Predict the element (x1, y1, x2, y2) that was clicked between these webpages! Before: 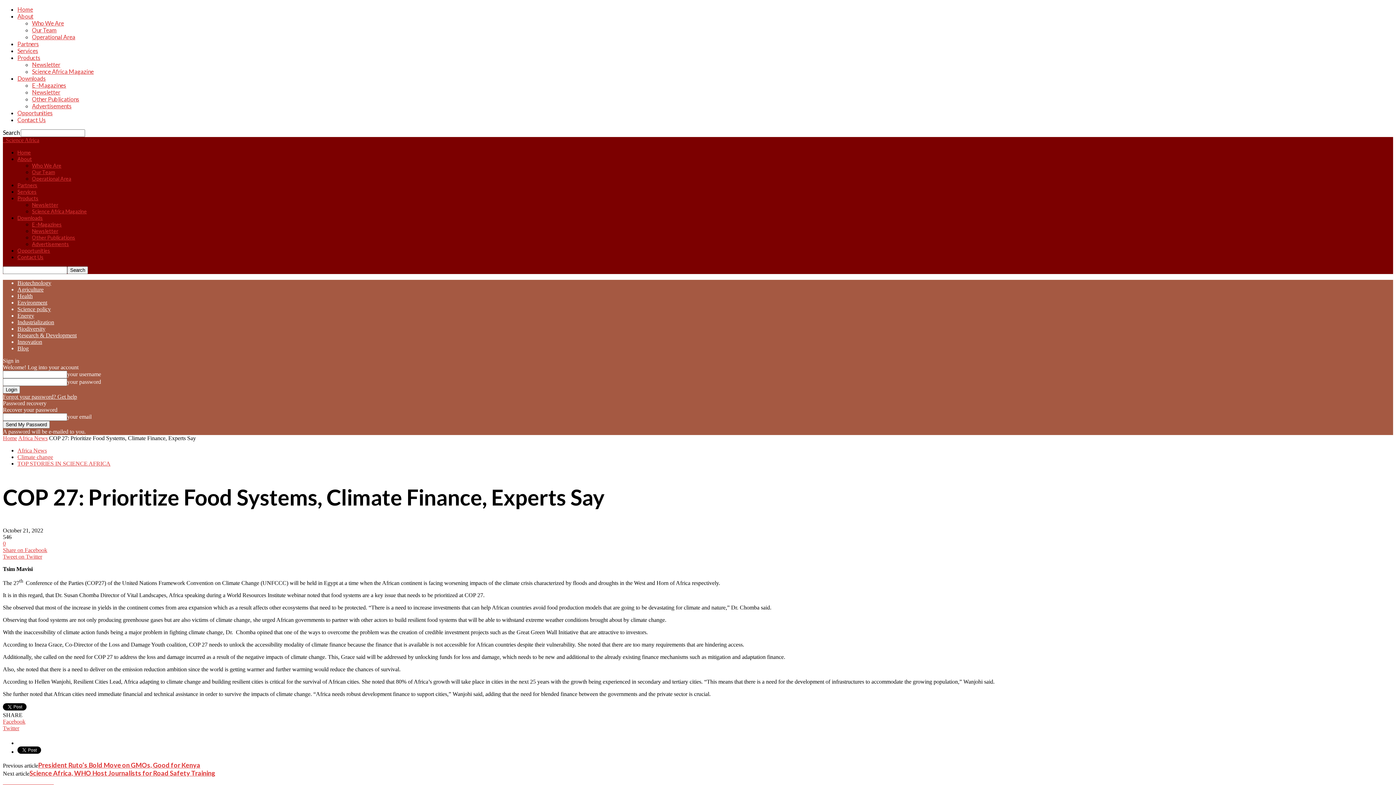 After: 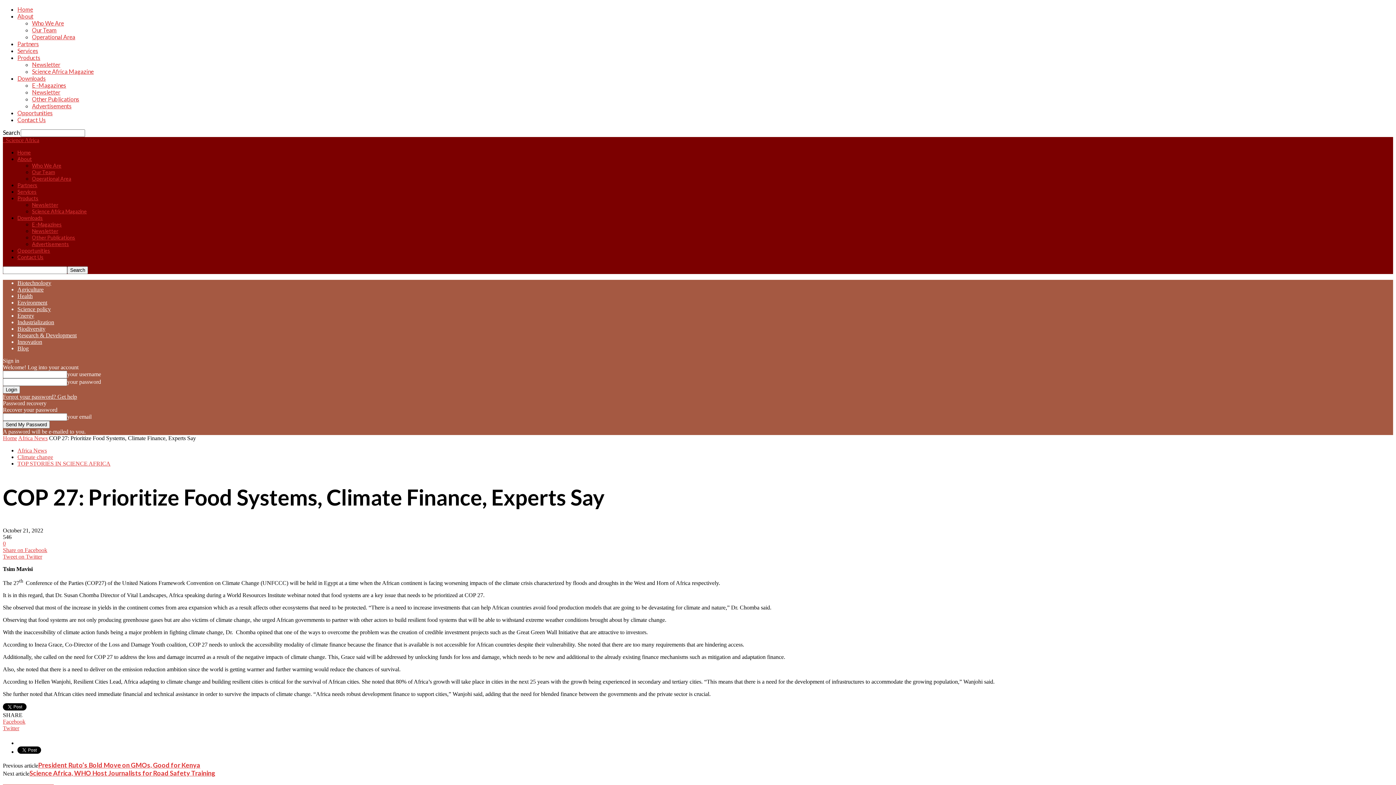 Action: bbox: (32, 68, 93, 74) label: Science Africa Magazine